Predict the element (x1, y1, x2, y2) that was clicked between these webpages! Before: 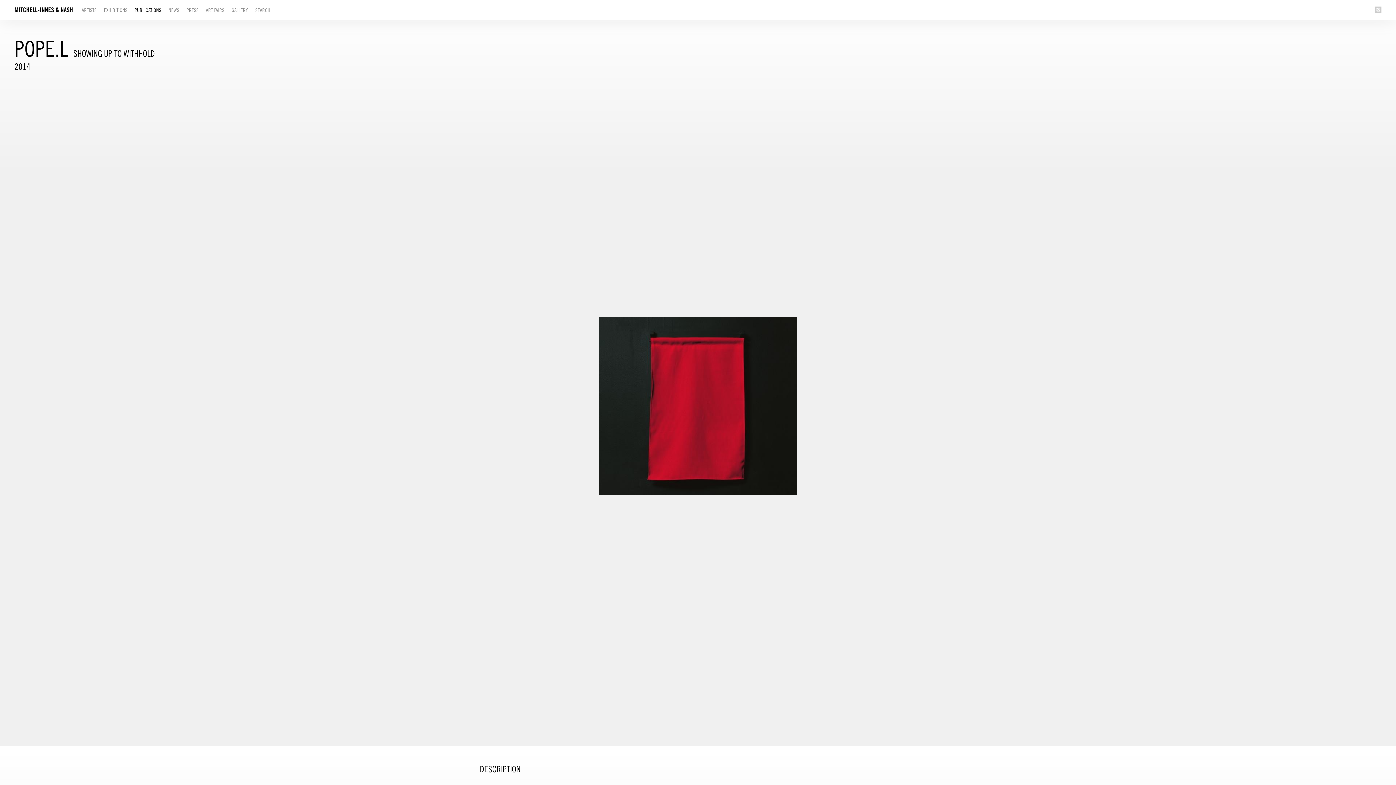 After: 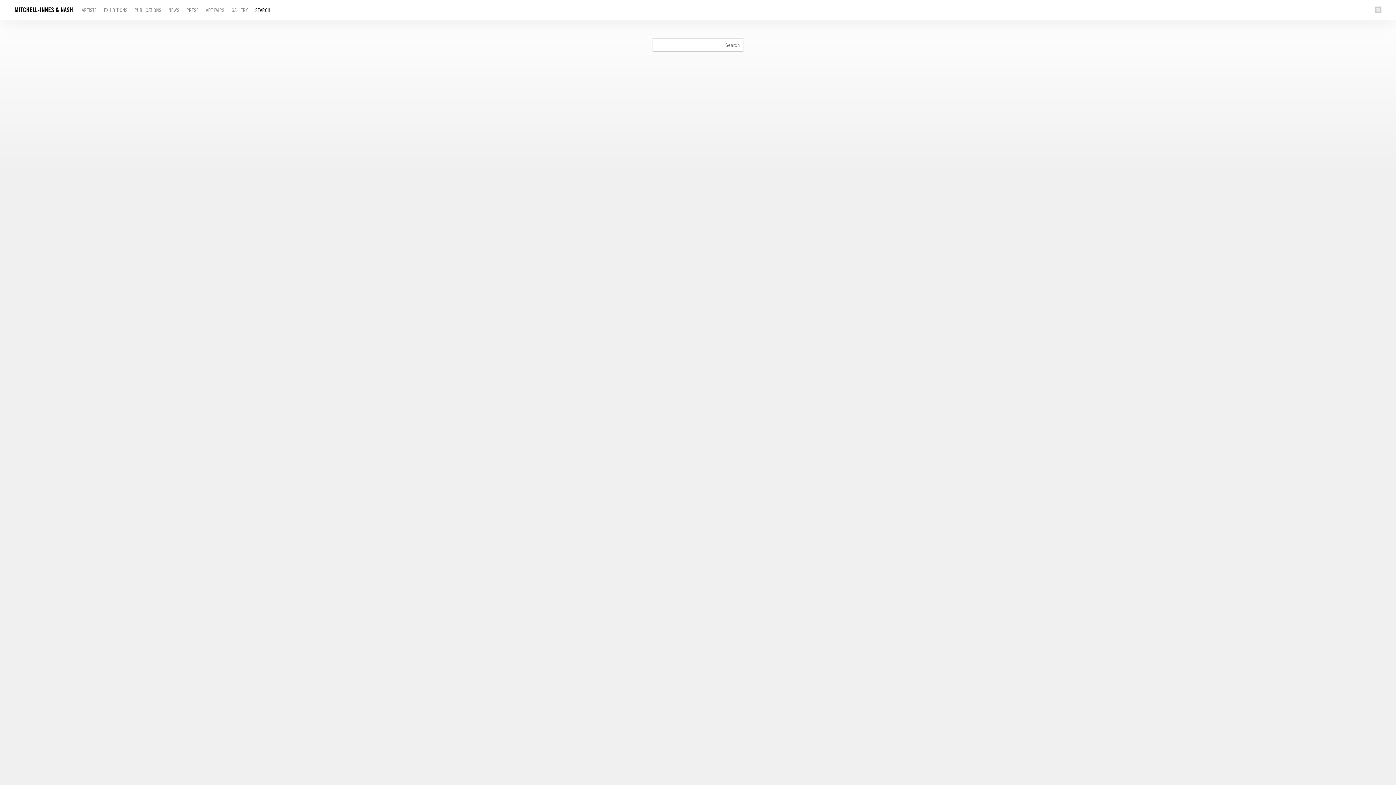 Action: label: SEARCH bbox: (255, 7, 270, 13)